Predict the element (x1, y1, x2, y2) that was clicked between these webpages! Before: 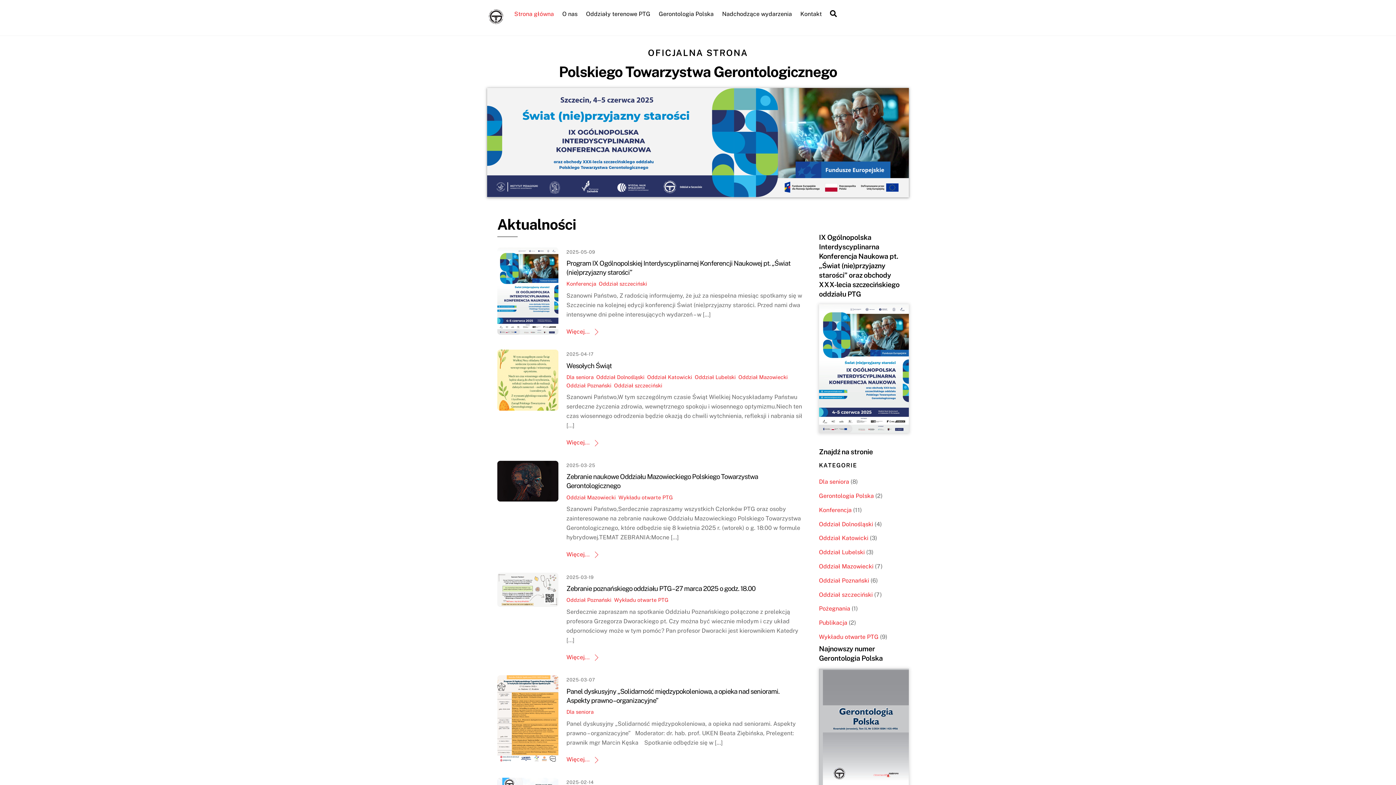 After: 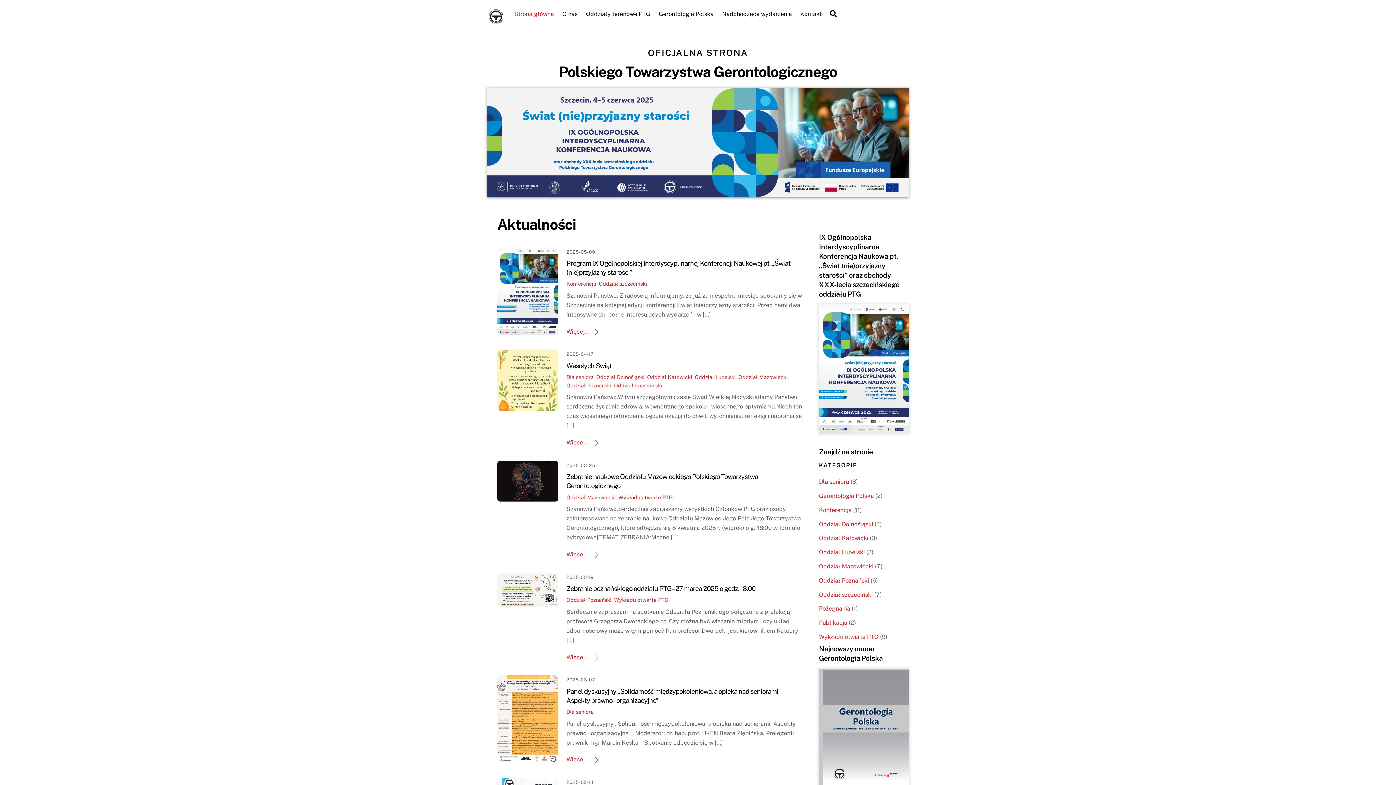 Action: bbox: (819, 670, 909, 676)